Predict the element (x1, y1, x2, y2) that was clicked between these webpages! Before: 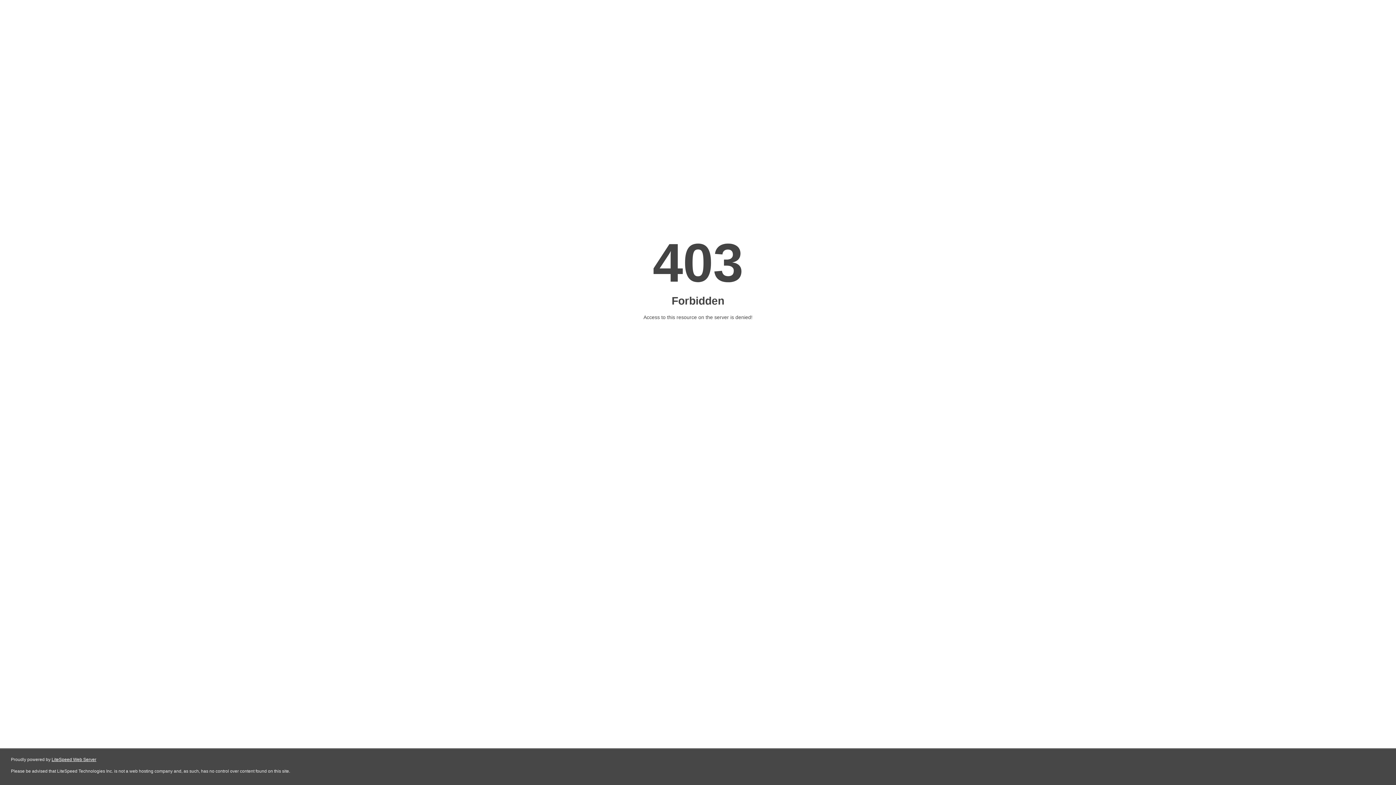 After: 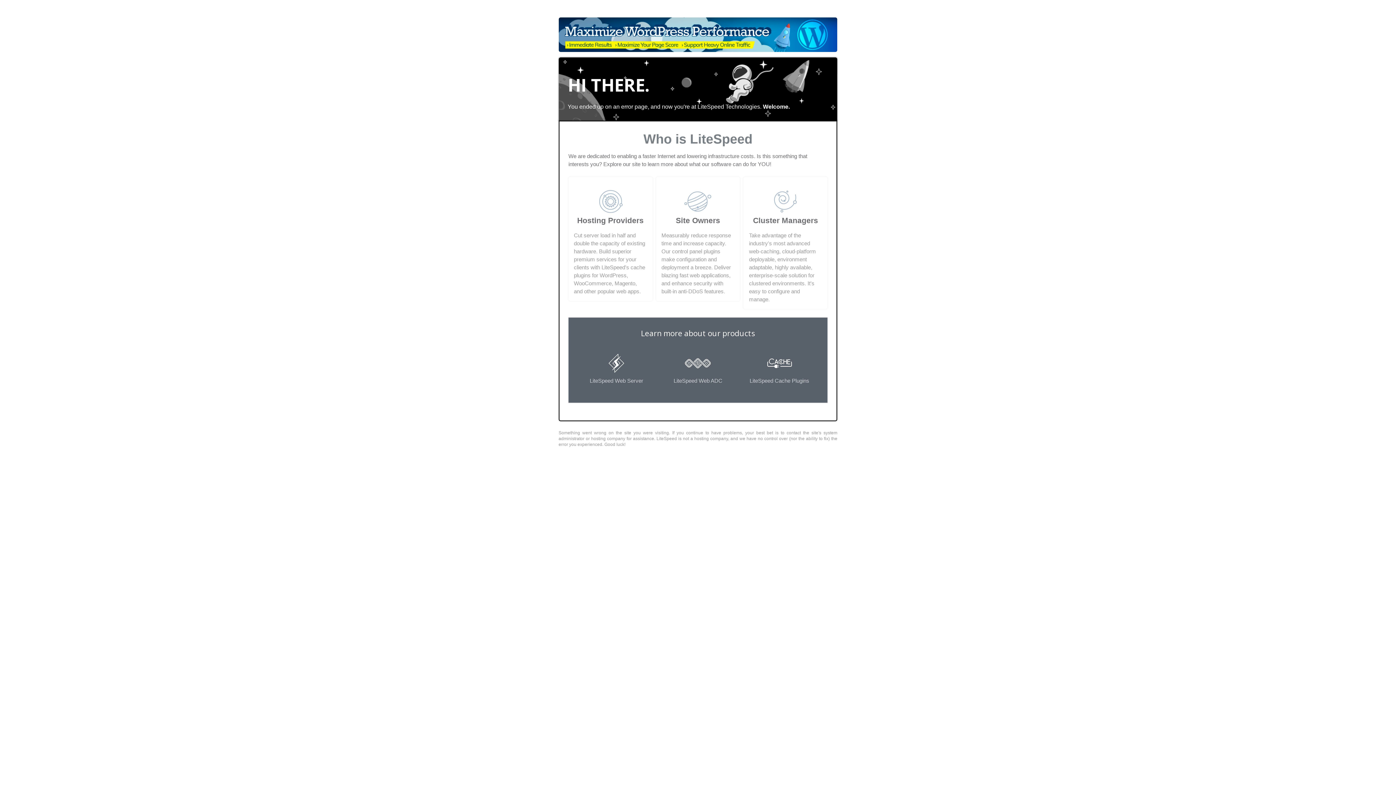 Action: label: LiteSpeed Web Server bbox: (51, 757, 96, 762)